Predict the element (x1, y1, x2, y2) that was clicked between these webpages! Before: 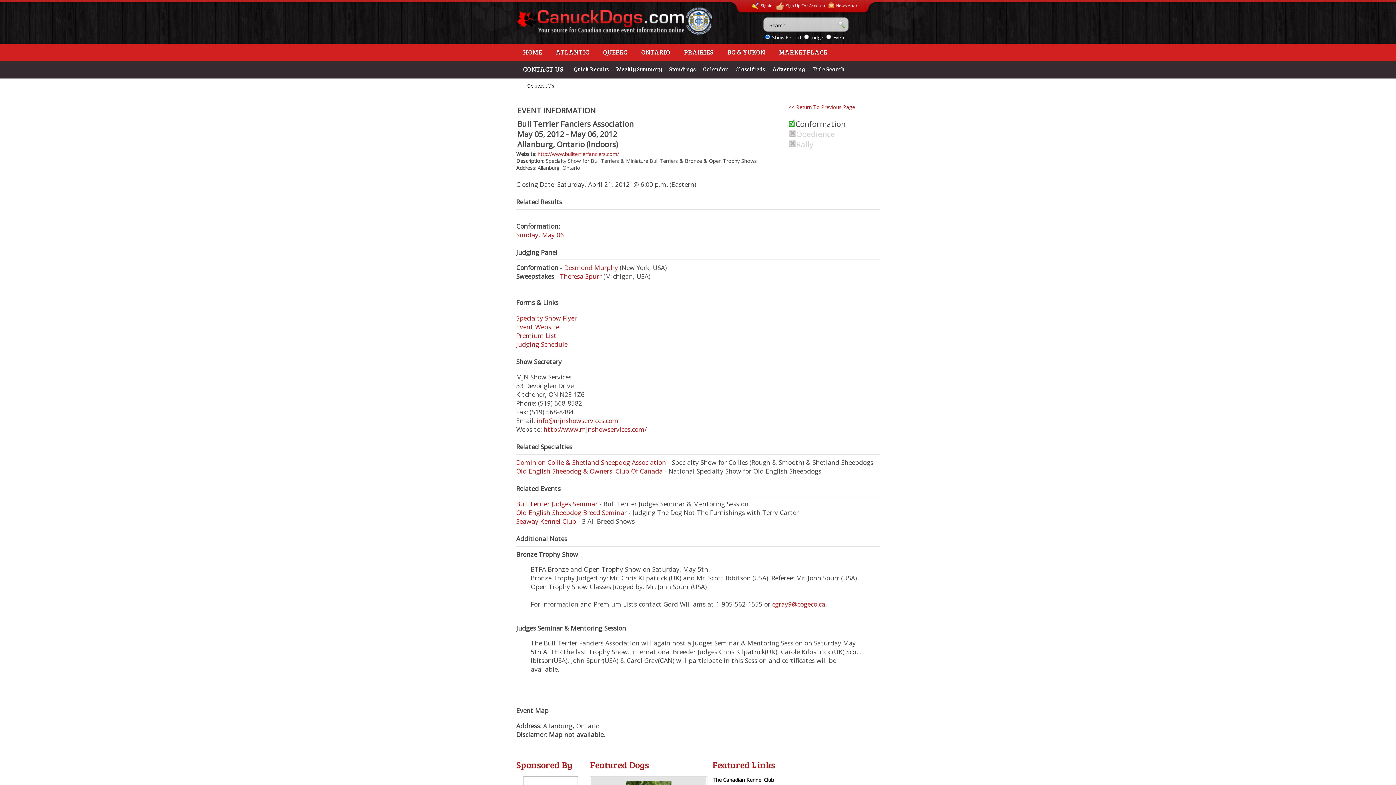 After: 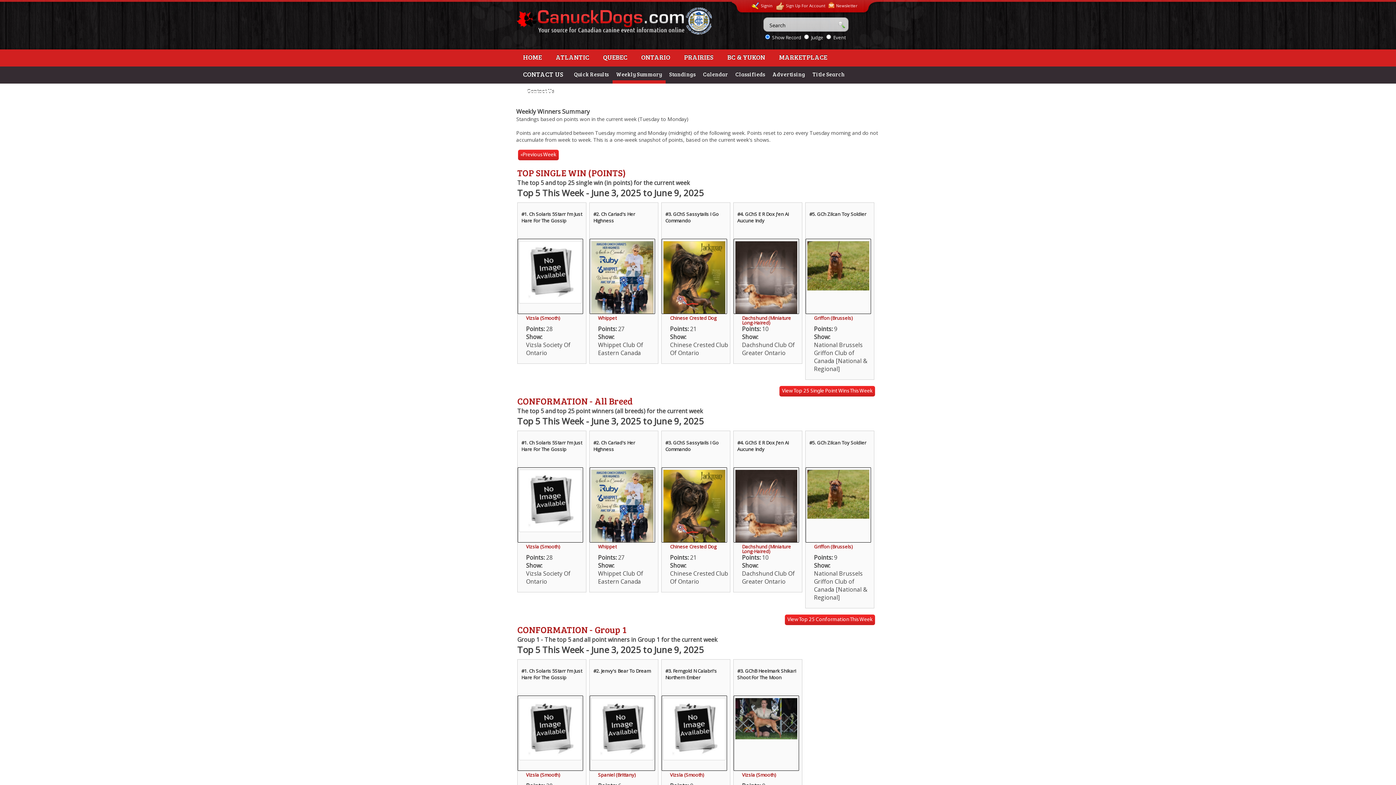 Action: label: Weekly Summary bbox: (612, 61, 665, 78)